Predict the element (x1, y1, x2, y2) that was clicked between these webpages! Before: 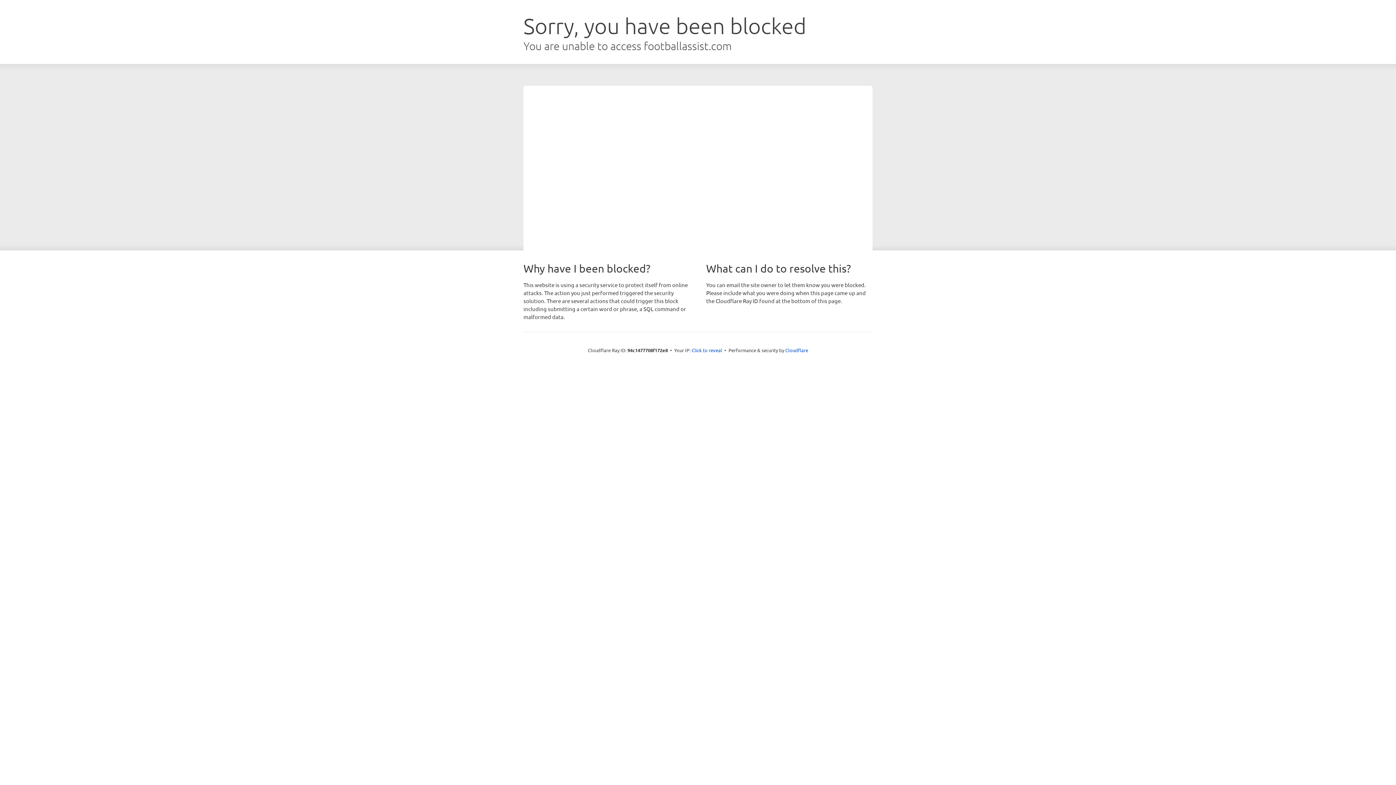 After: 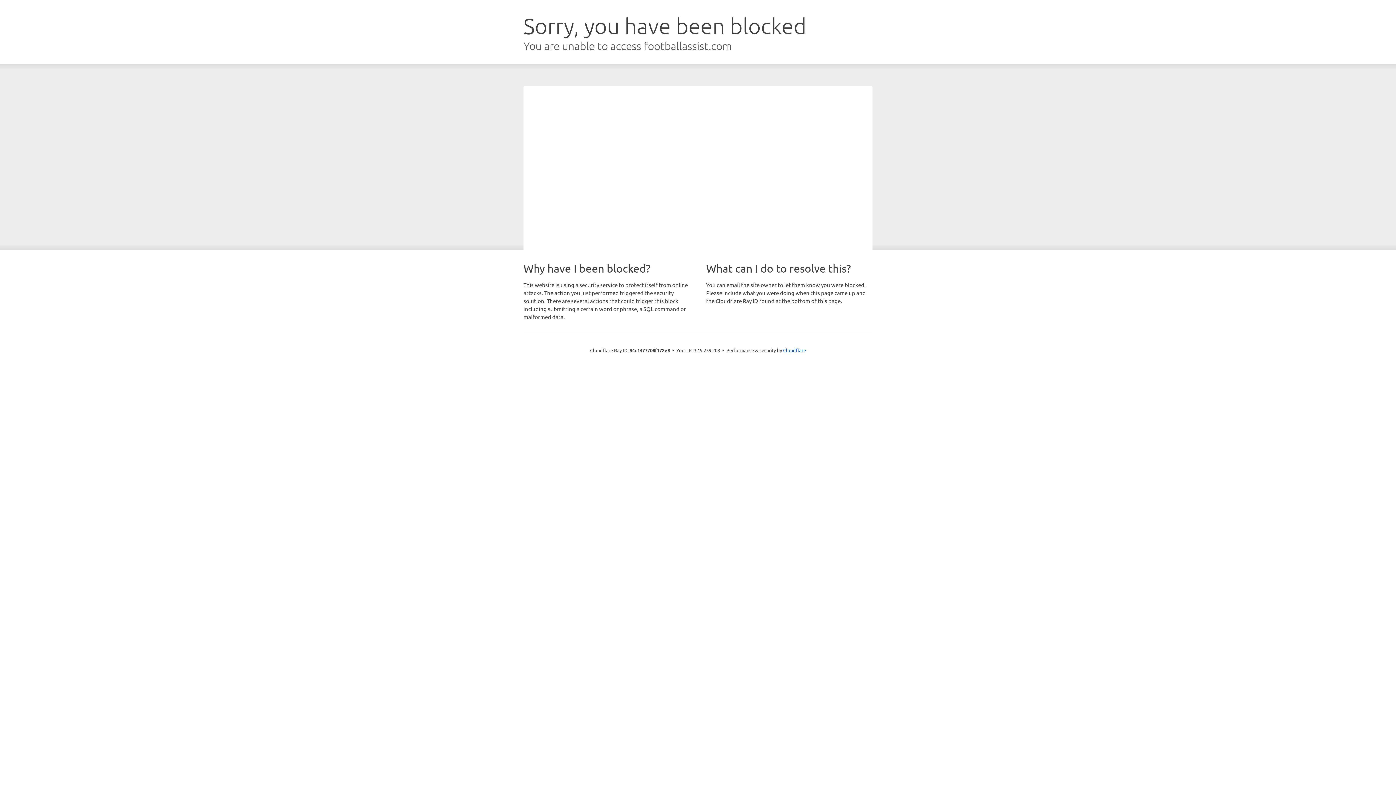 Action: bbox: (691, 346, 722, 353) label: Click to reveal